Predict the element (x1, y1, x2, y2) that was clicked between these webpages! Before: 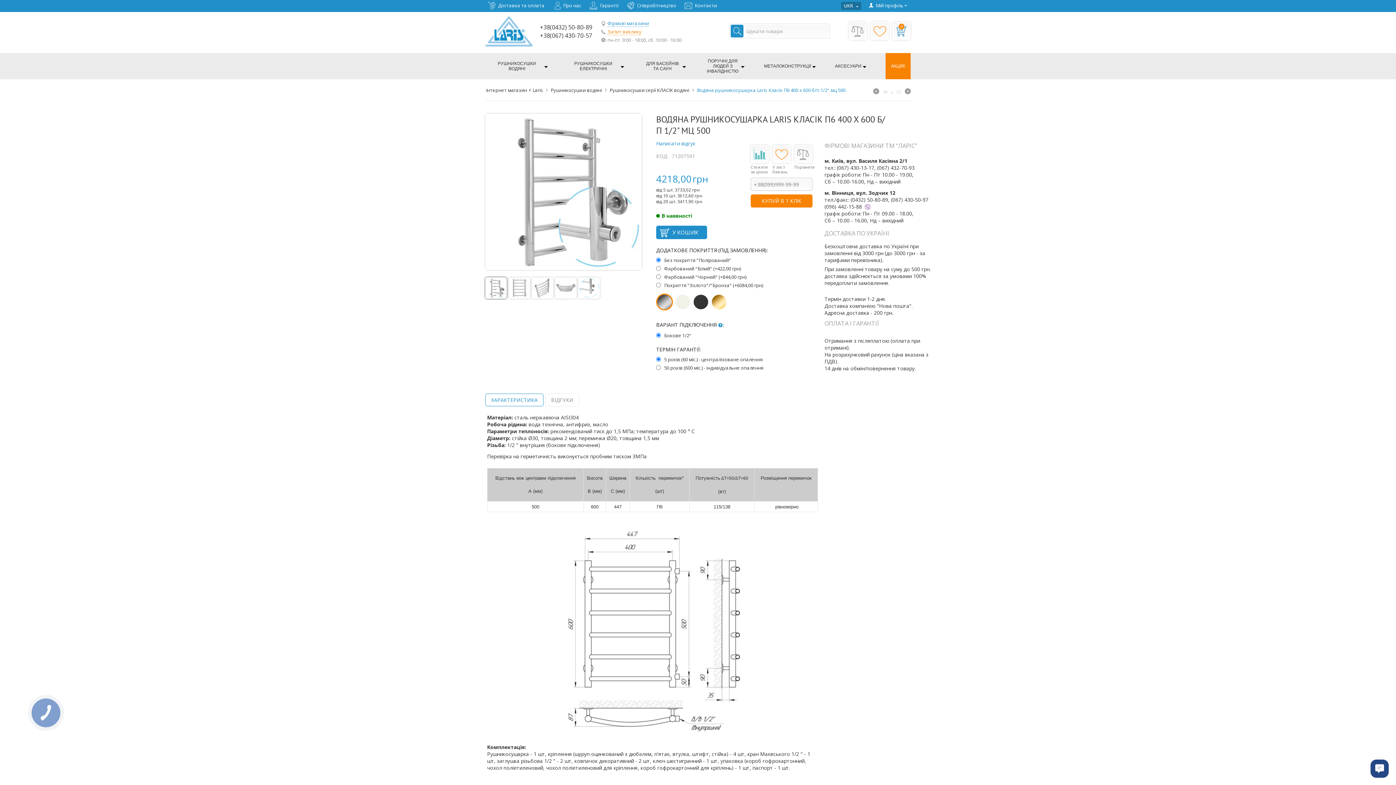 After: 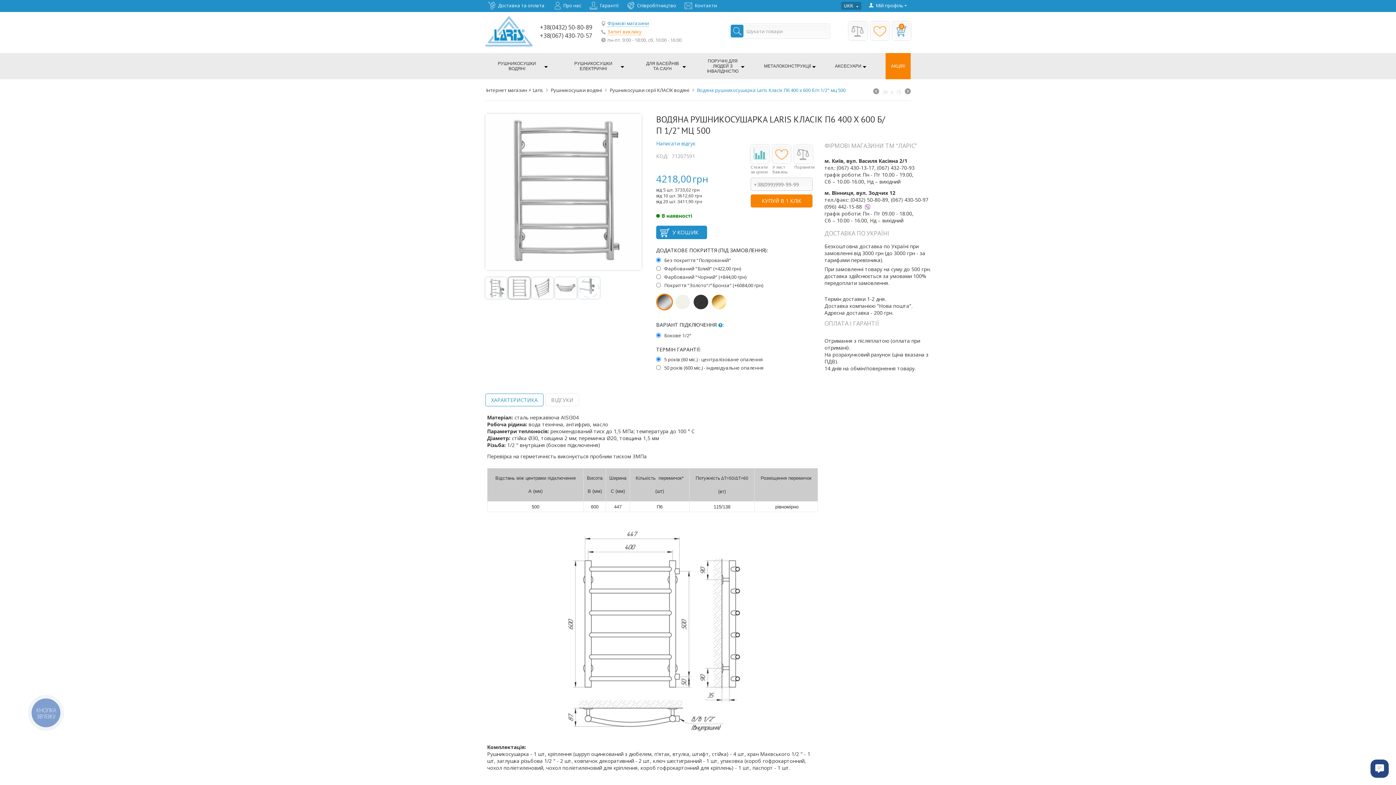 Action: bbox: (508, 277, 530, 298)